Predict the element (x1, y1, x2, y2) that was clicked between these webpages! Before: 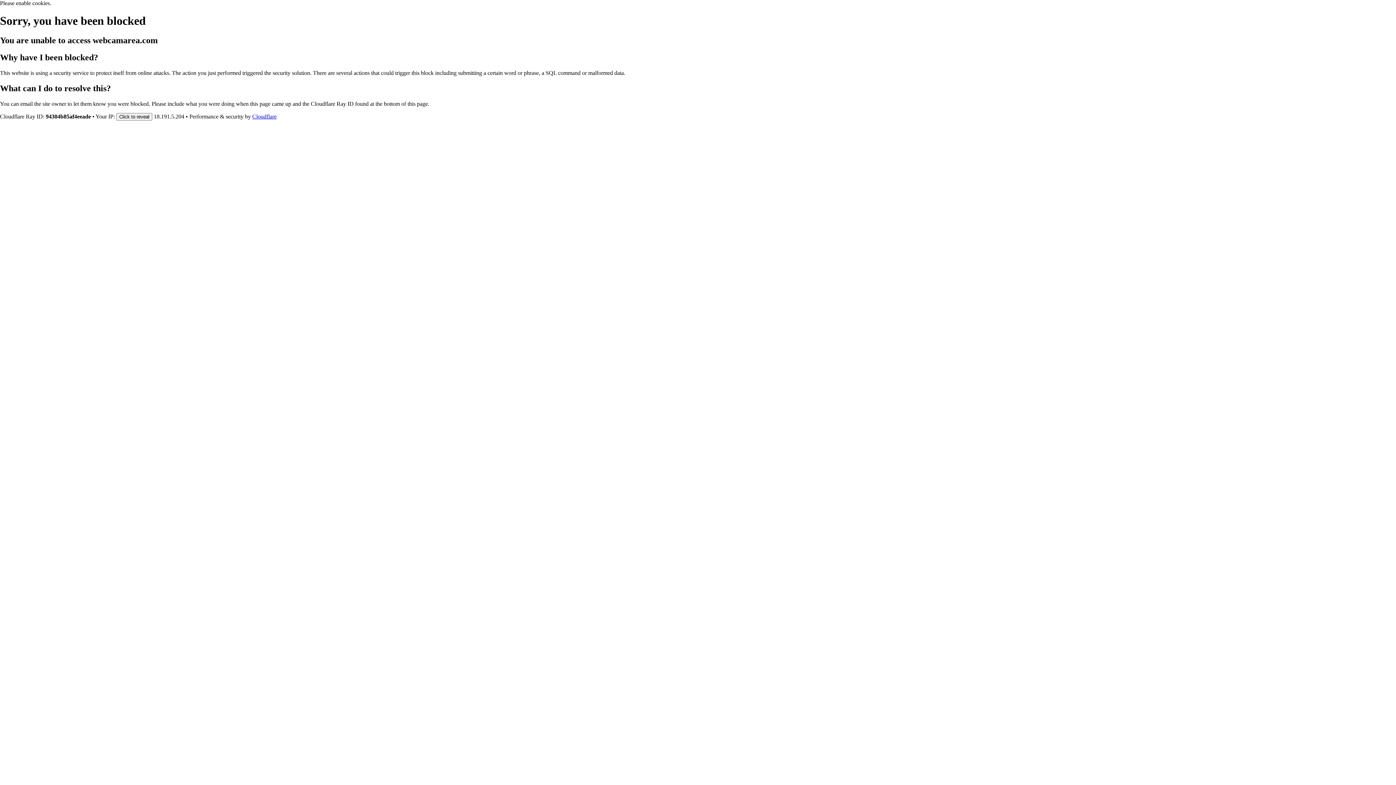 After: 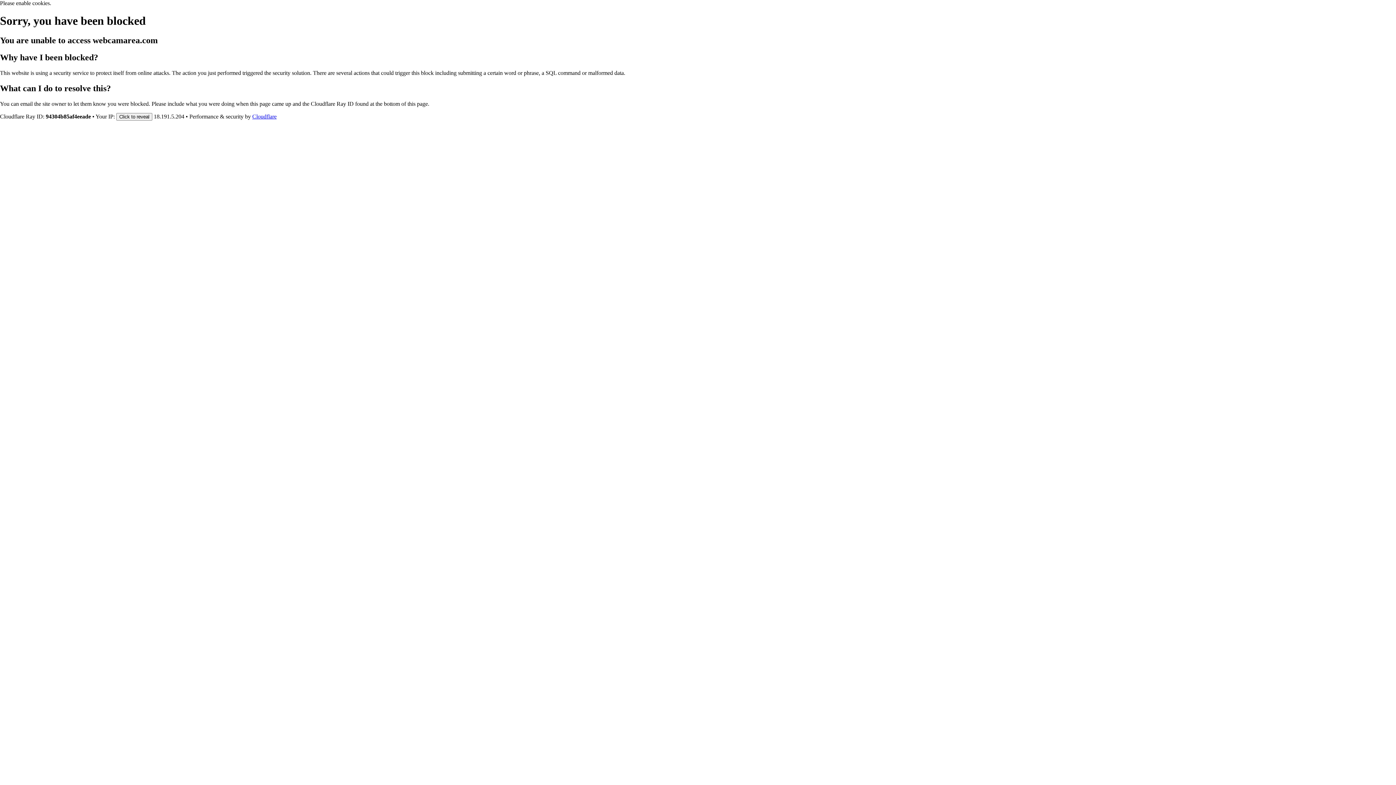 Action: label: Cloudflare bbox: (252, 113, 276, 119)